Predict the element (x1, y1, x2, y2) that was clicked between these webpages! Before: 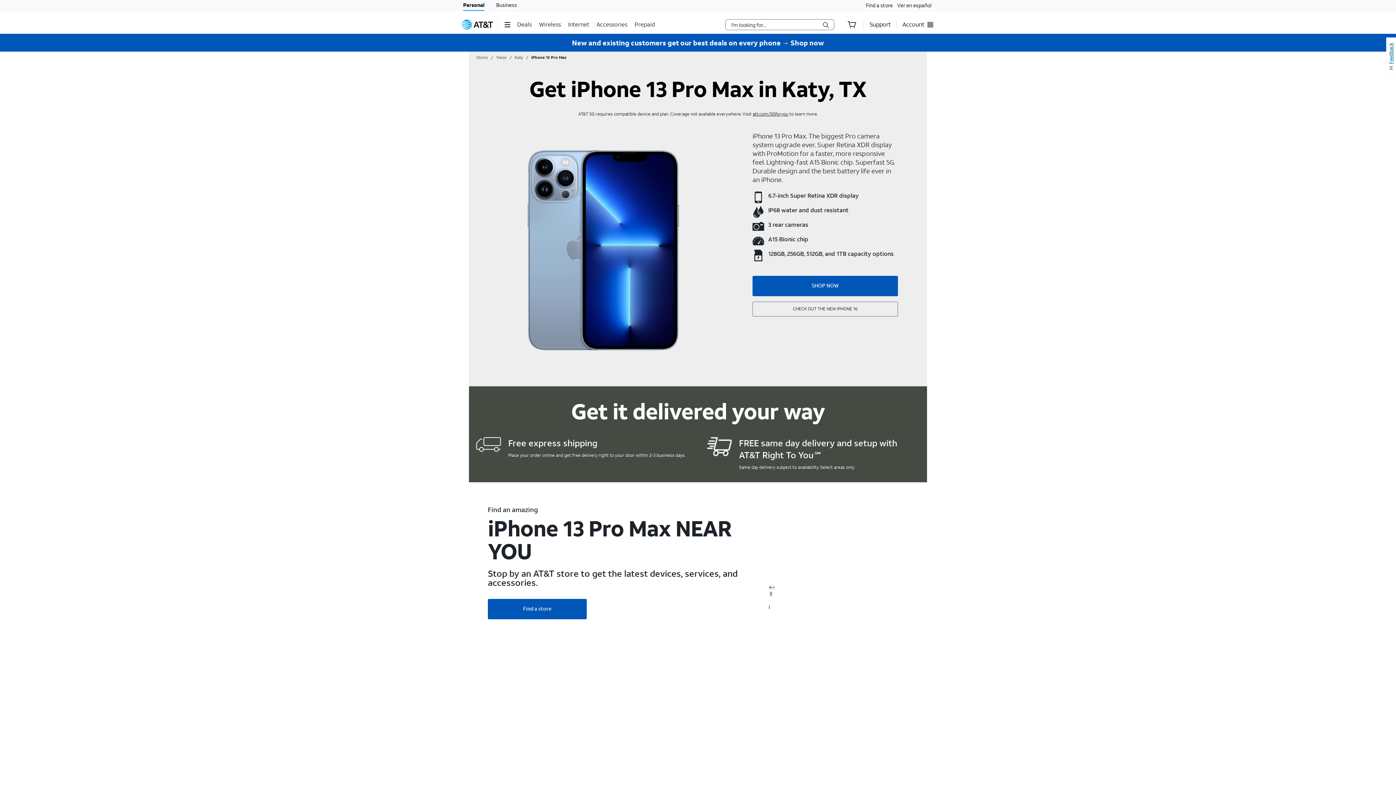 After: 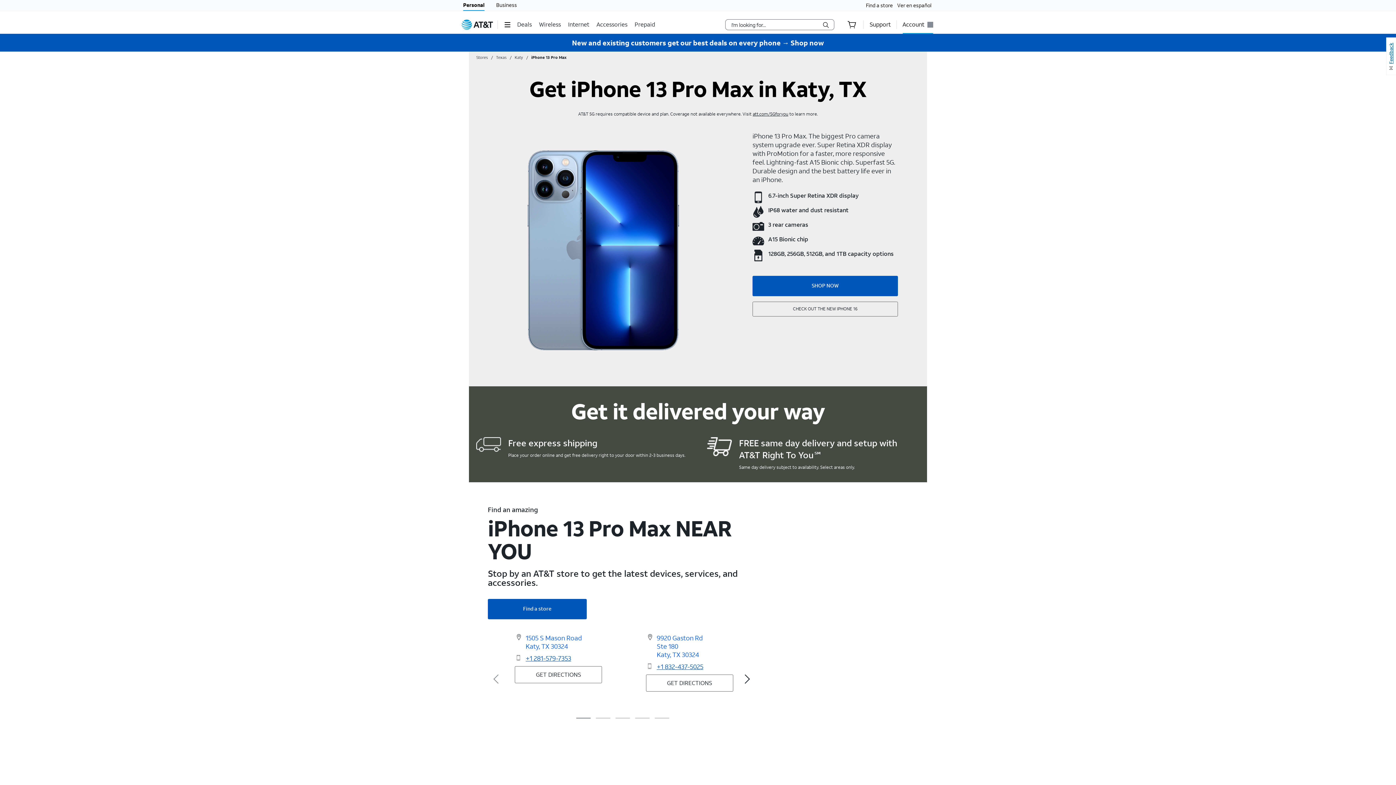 Action: label: Account bbox: (902, 15, 933, 33)